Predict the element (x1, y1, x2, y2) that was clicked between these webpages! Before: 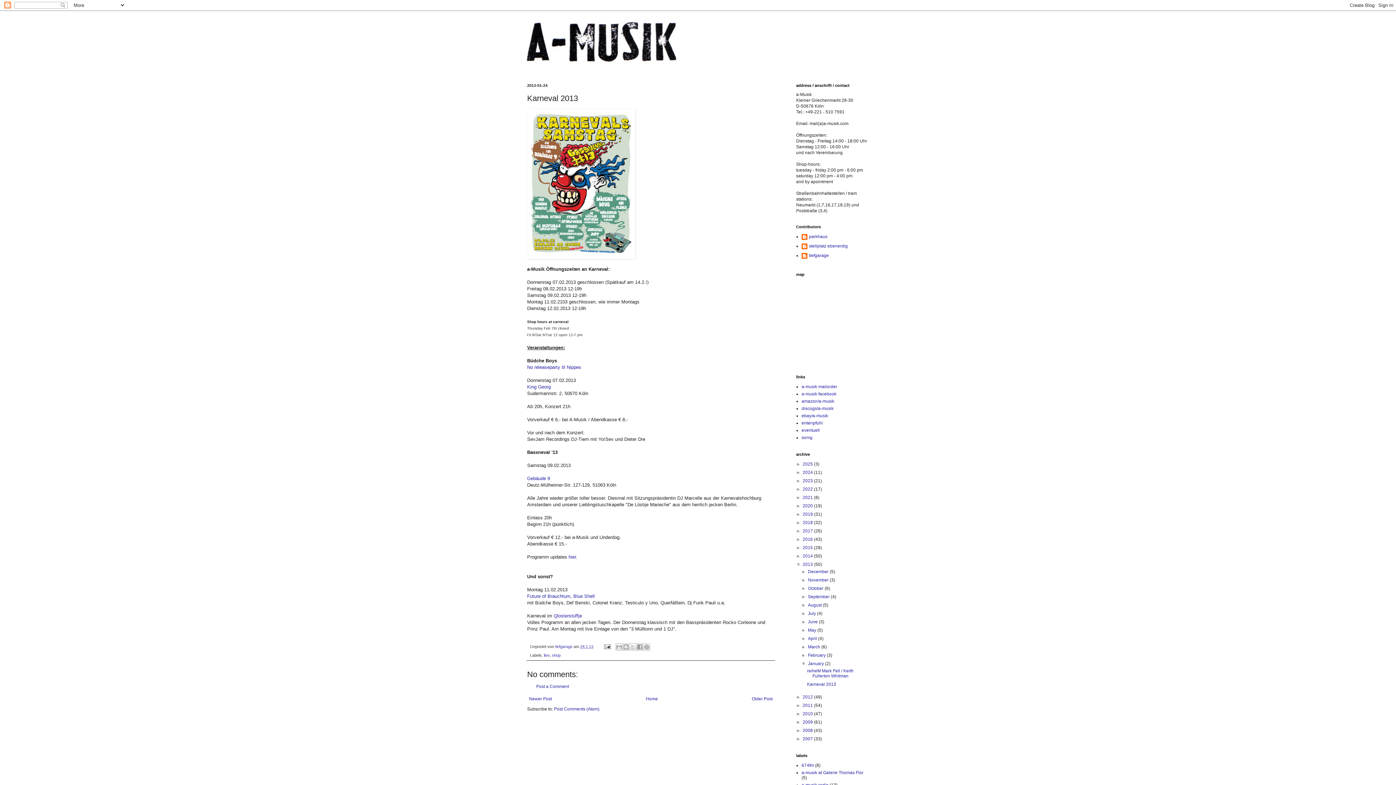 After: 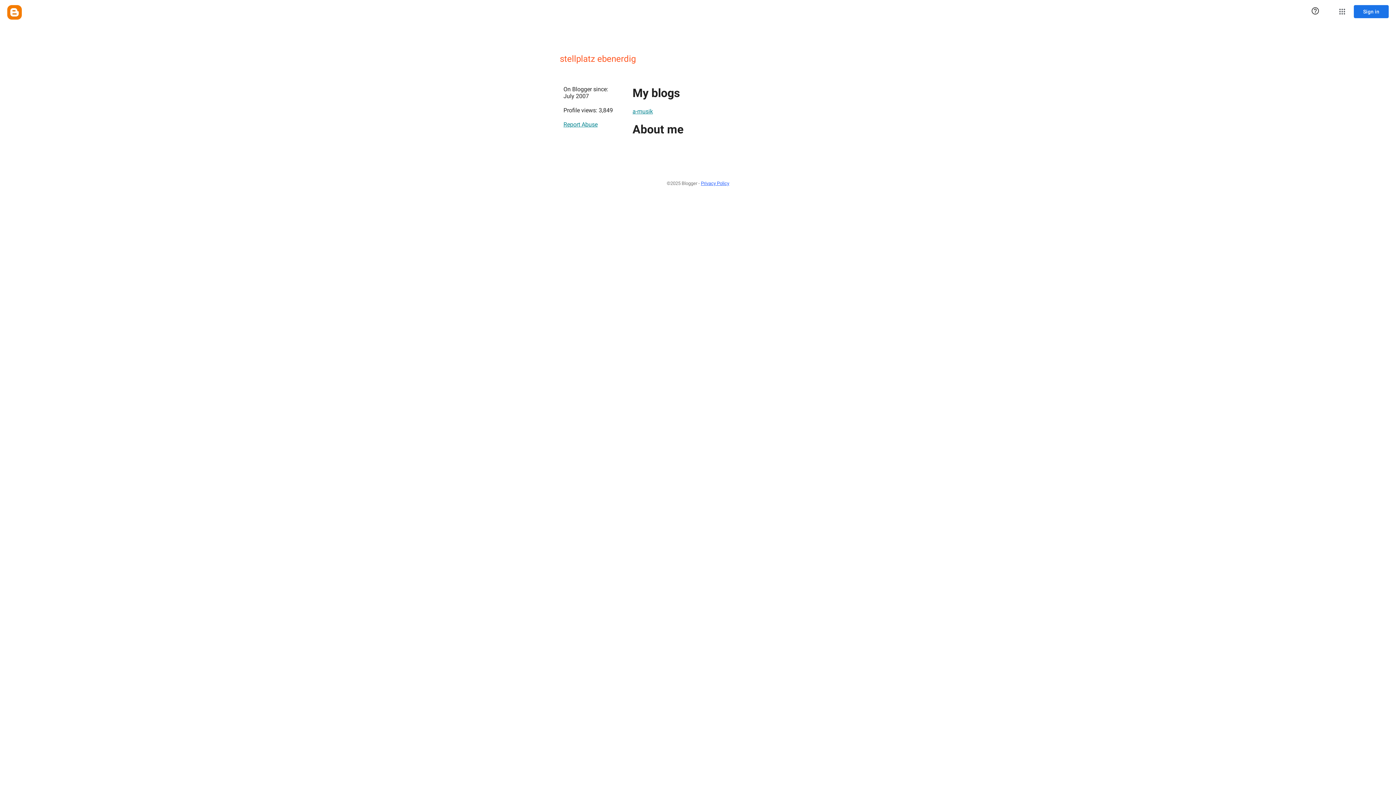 Action: bbox: (801, 243, 848, 250) label: stellplatz ebenerdig